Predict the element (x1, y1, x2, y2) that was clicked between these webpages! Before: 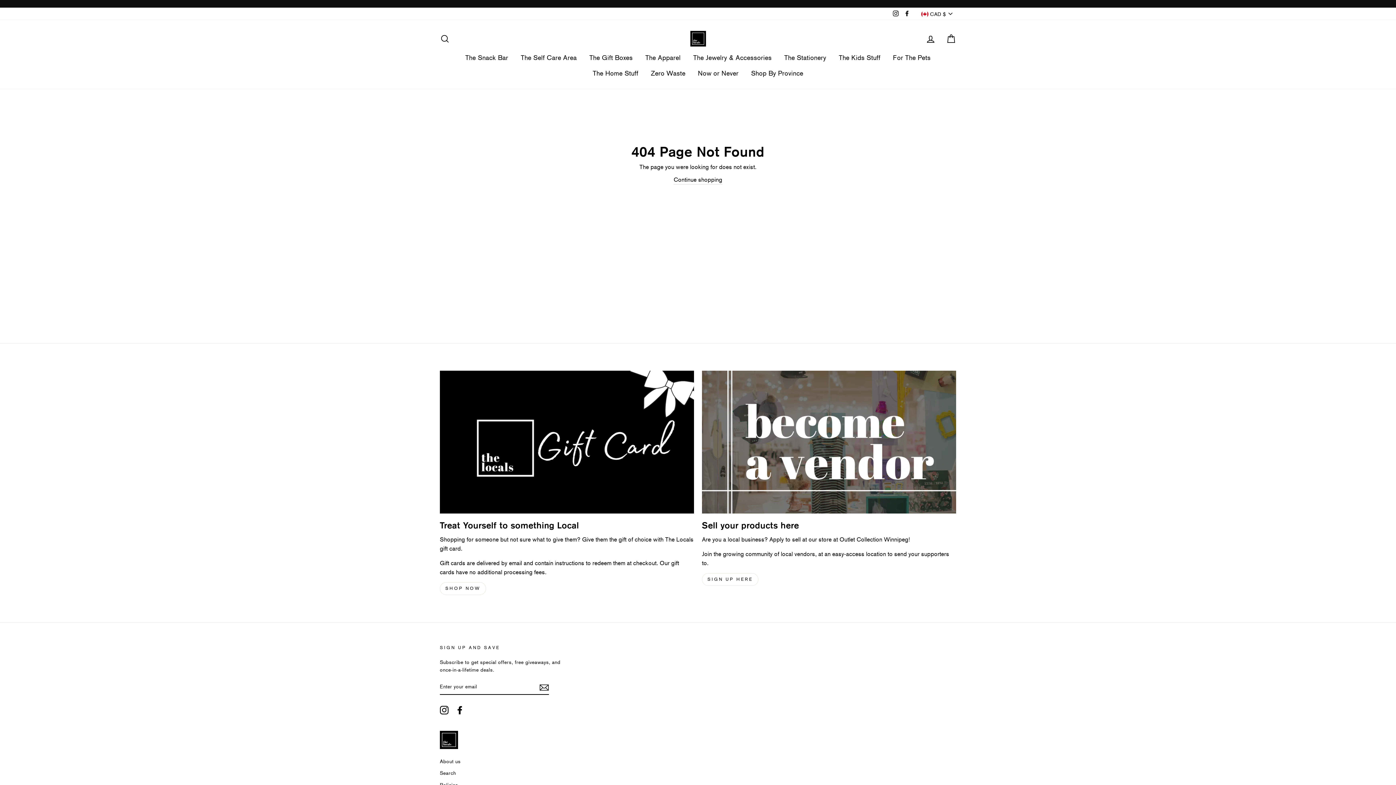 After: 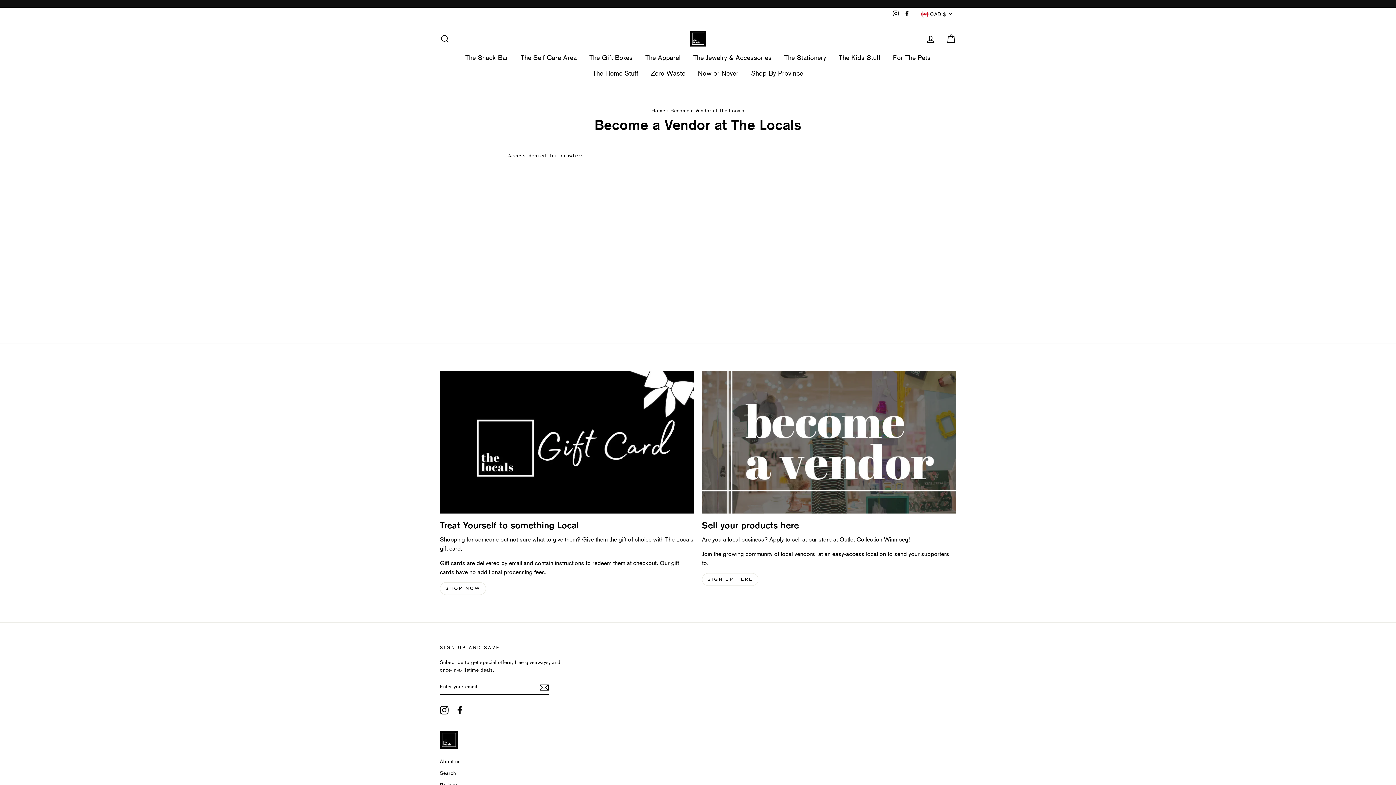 Action: bbox: (702, 573, 758, 586) label: SIGN UP HERE